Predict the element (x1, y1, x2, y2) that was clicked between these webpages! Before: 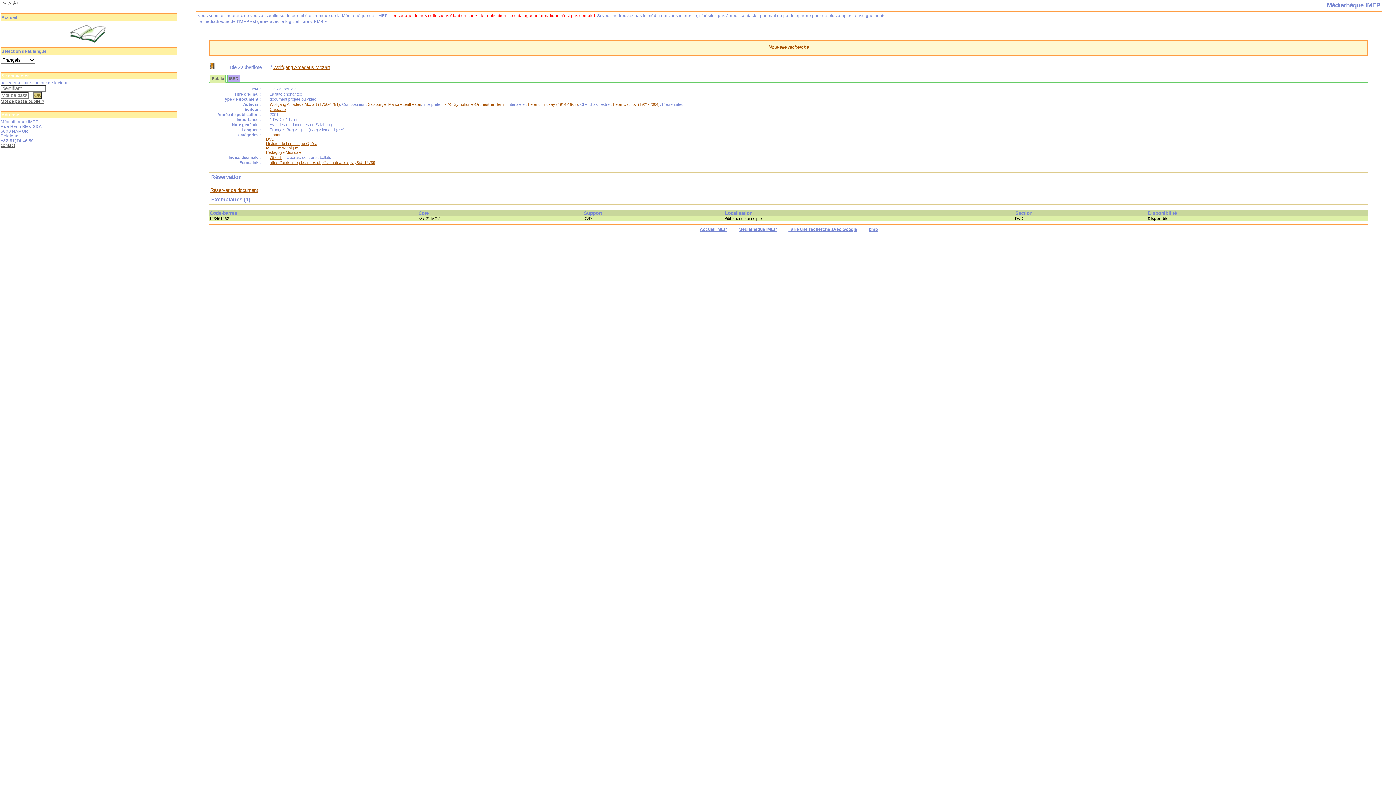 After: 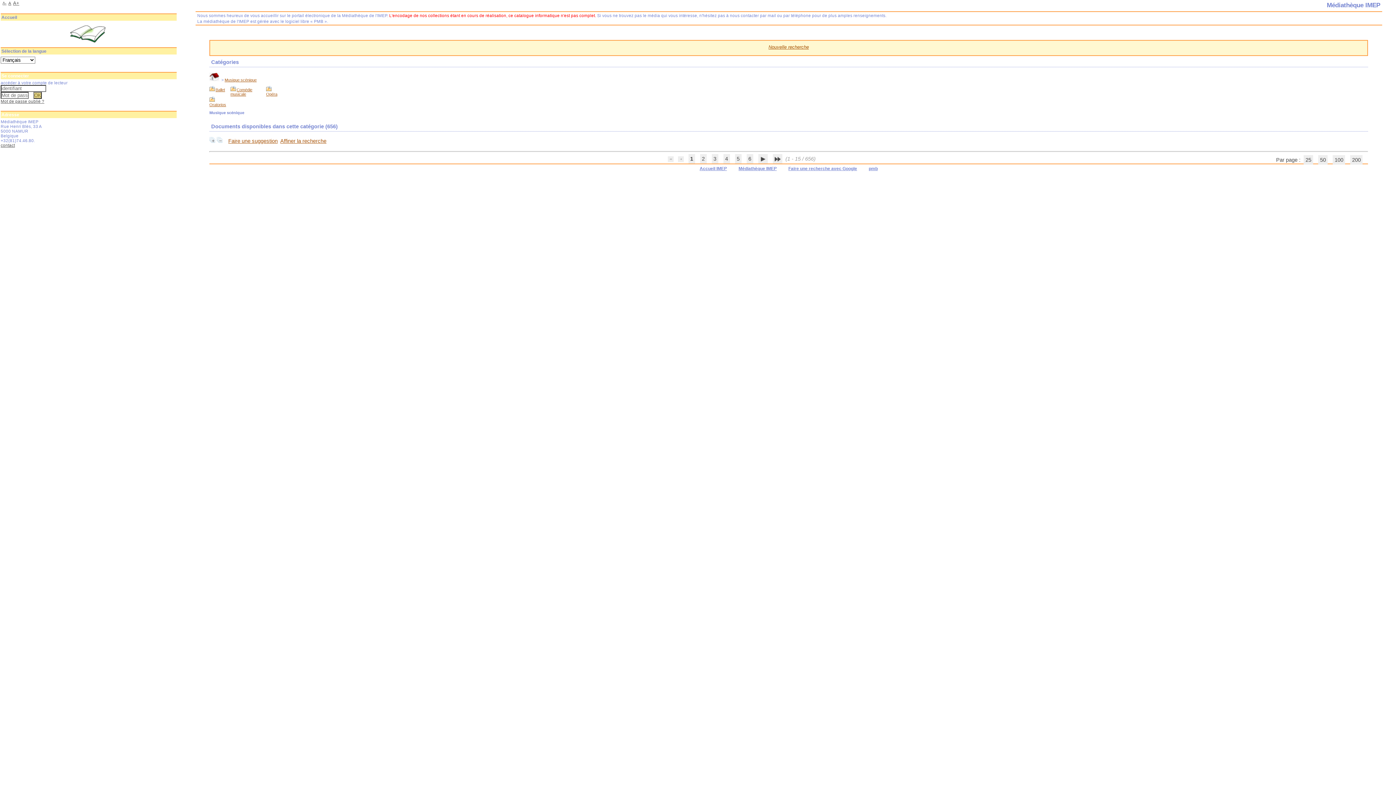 Action: bbox: (266, 145, 298, 150) label: Musique scénique